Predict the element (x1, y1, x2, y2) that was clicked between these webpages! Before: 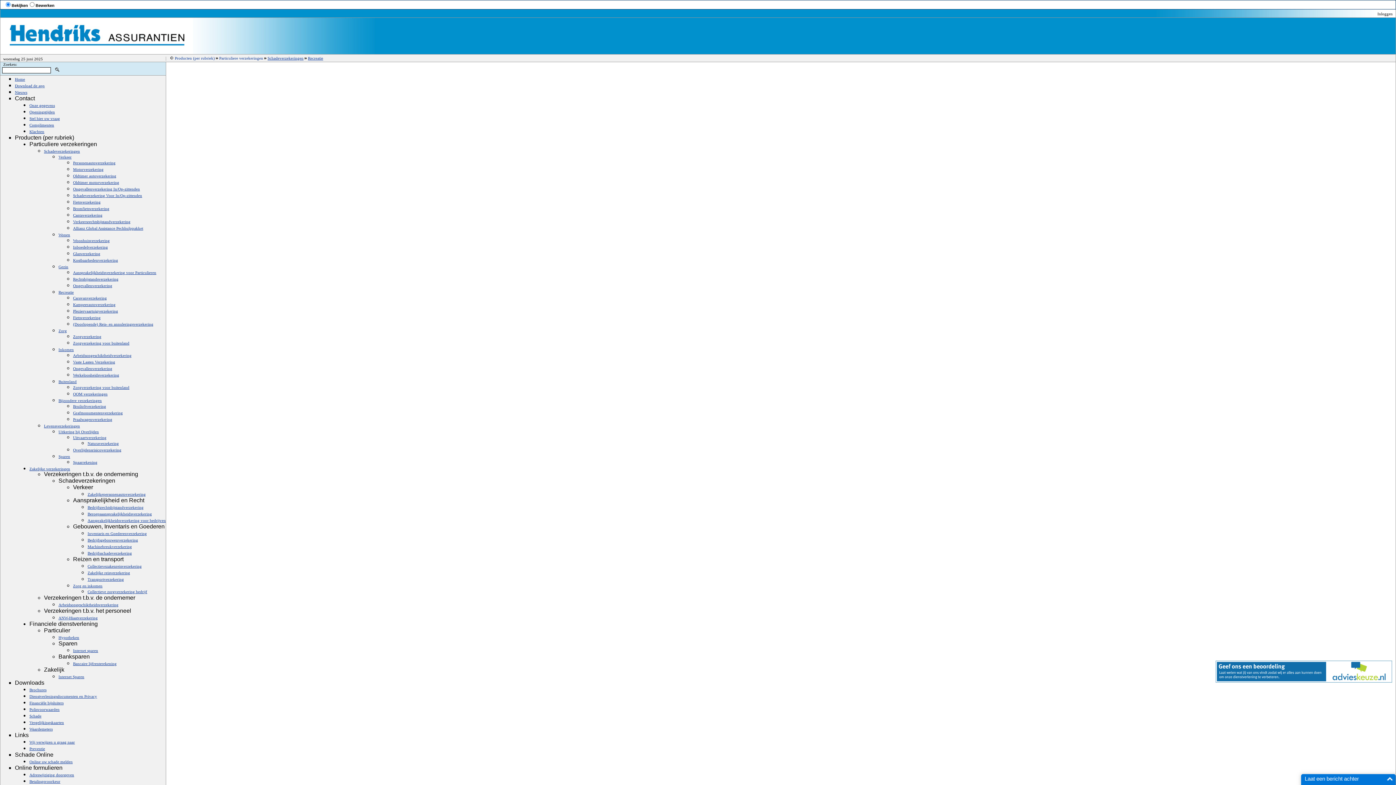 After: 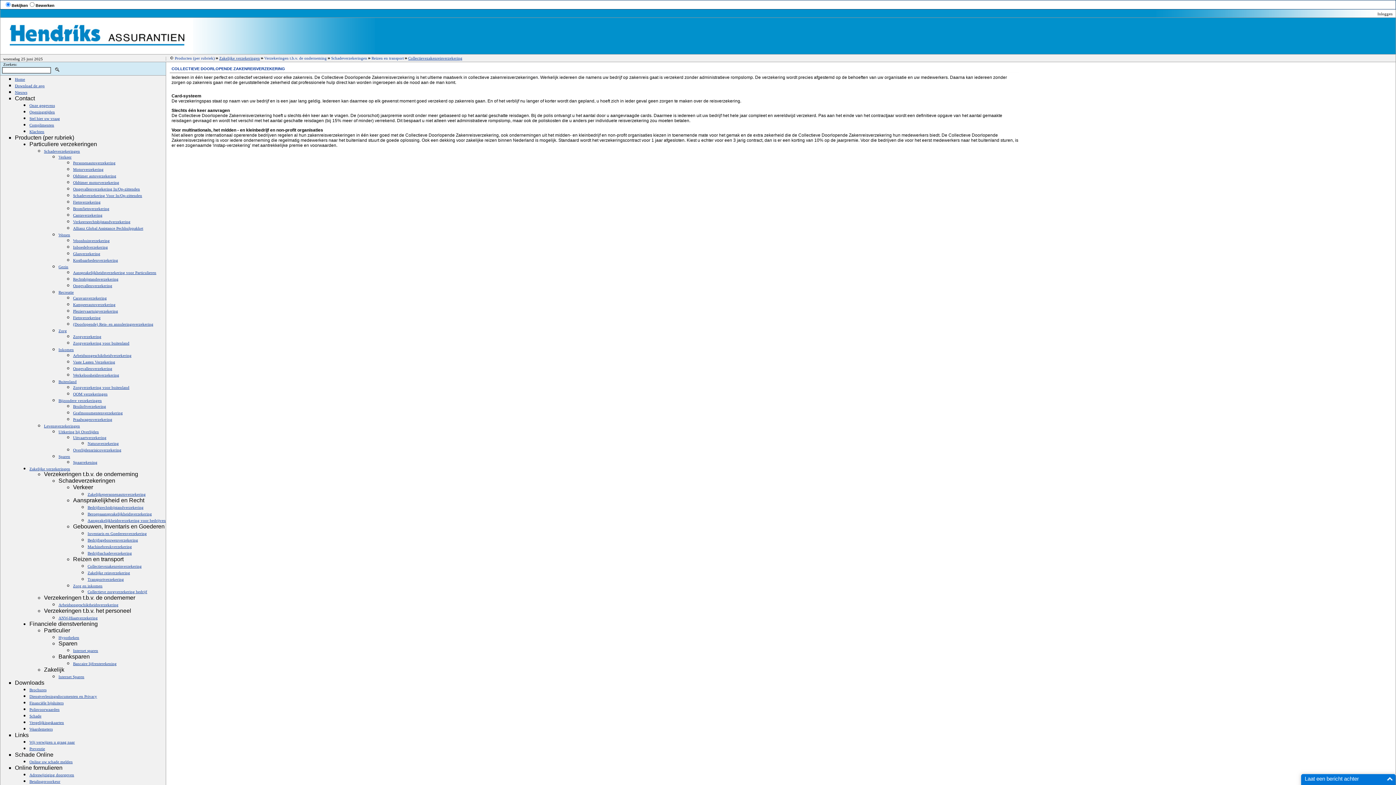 Action: bbox: (87, 564, 141, 568) label: Collectievezakenreisverzekering